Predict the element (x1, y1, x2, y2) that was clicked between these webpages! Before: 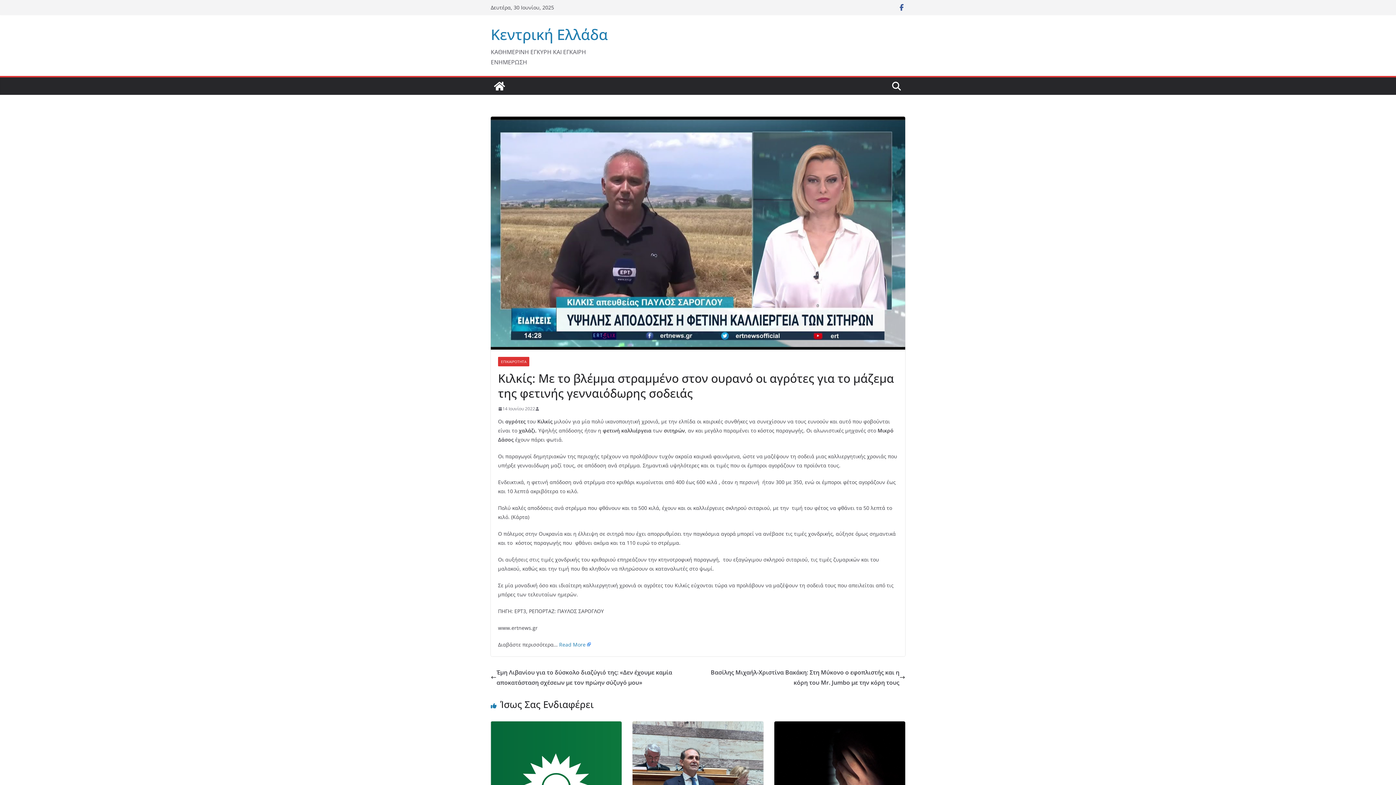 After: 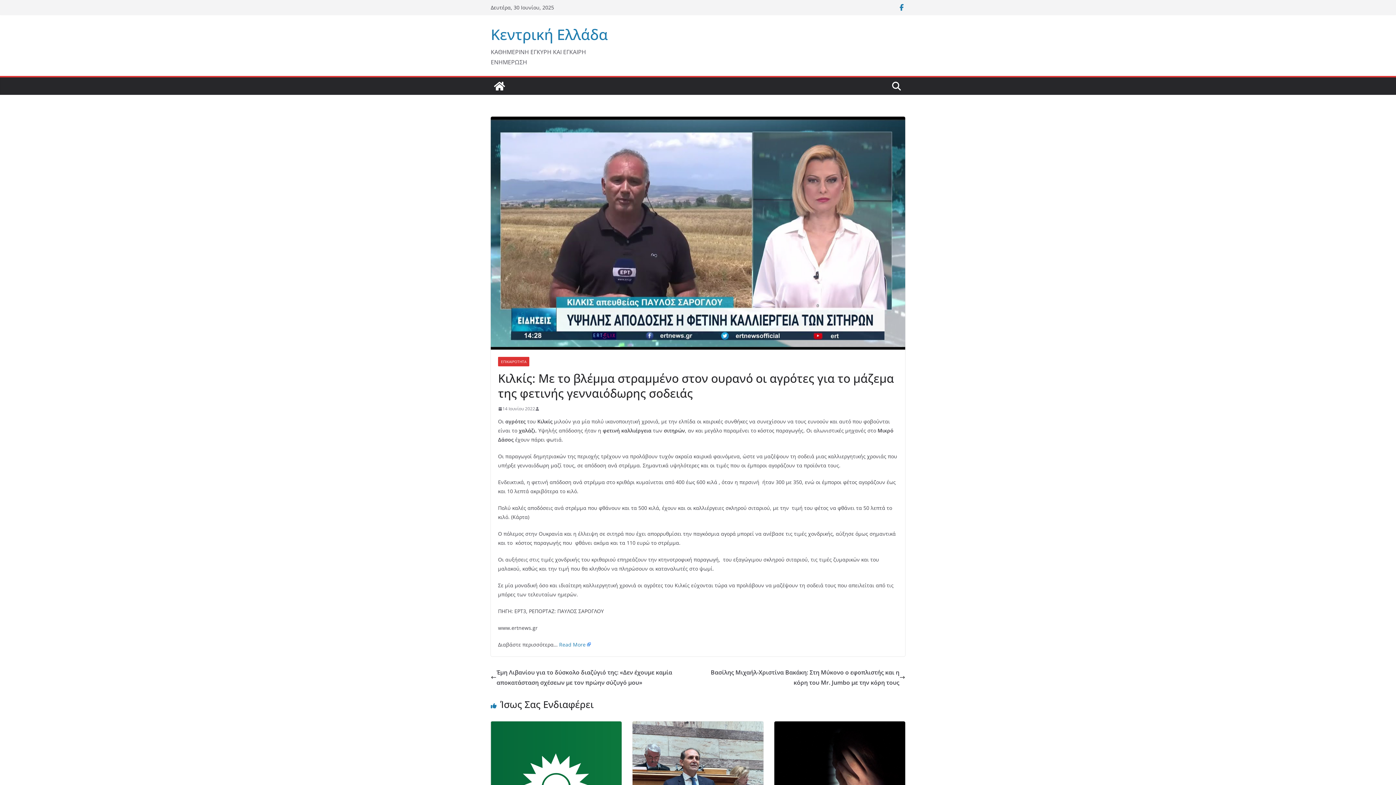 Action: bbox: (898, 3, 905, 11)